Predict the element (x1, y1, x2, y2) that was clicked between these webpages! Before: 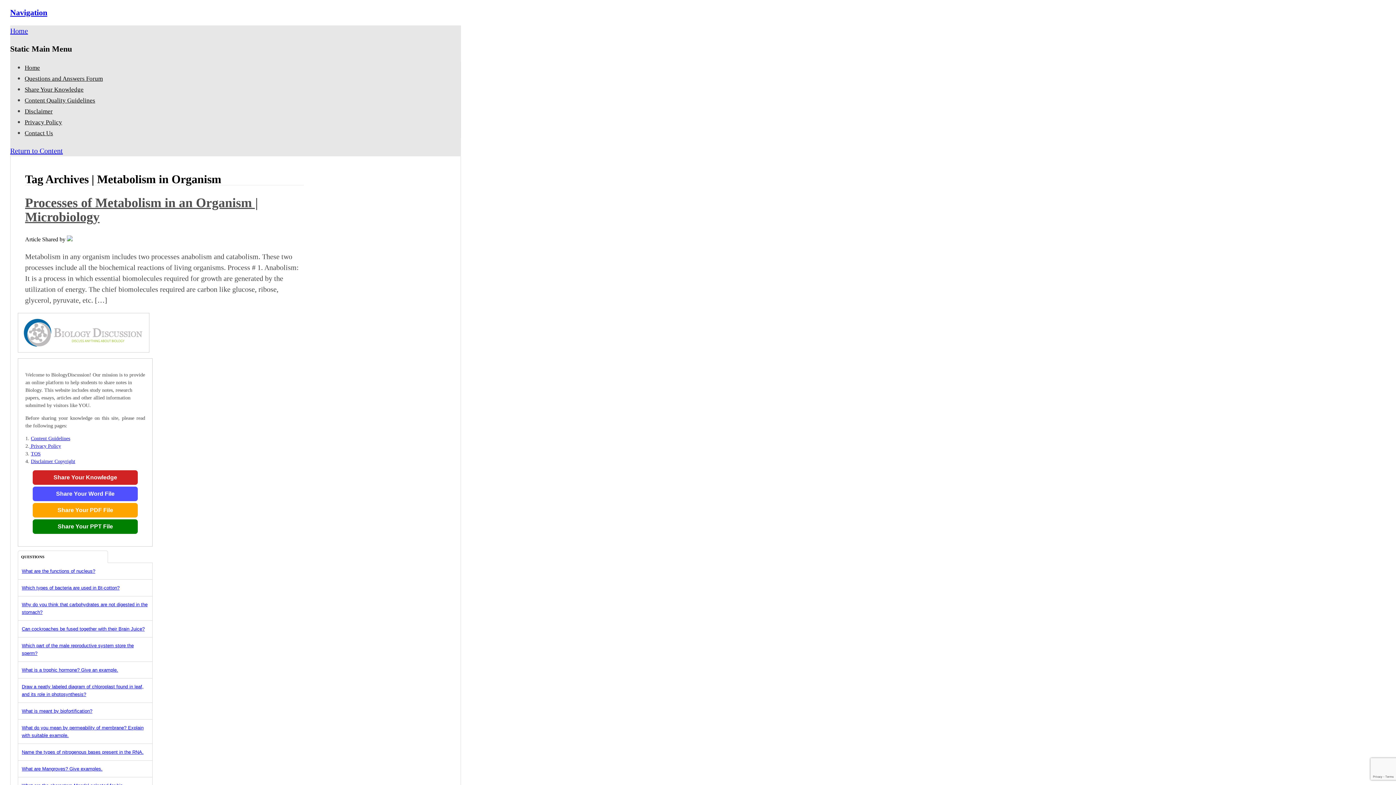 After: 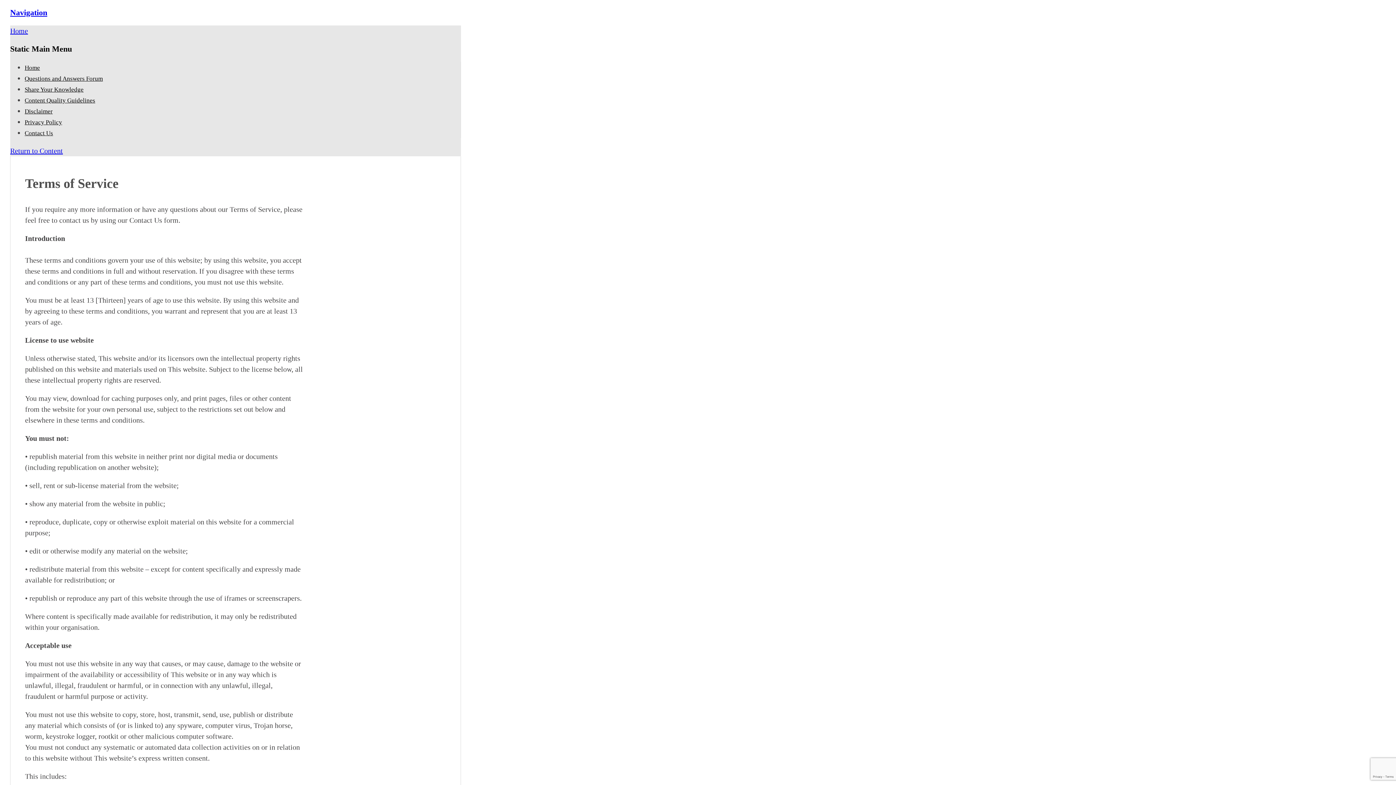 Action: label: TOS bbox: (30, 451, 40, 456)